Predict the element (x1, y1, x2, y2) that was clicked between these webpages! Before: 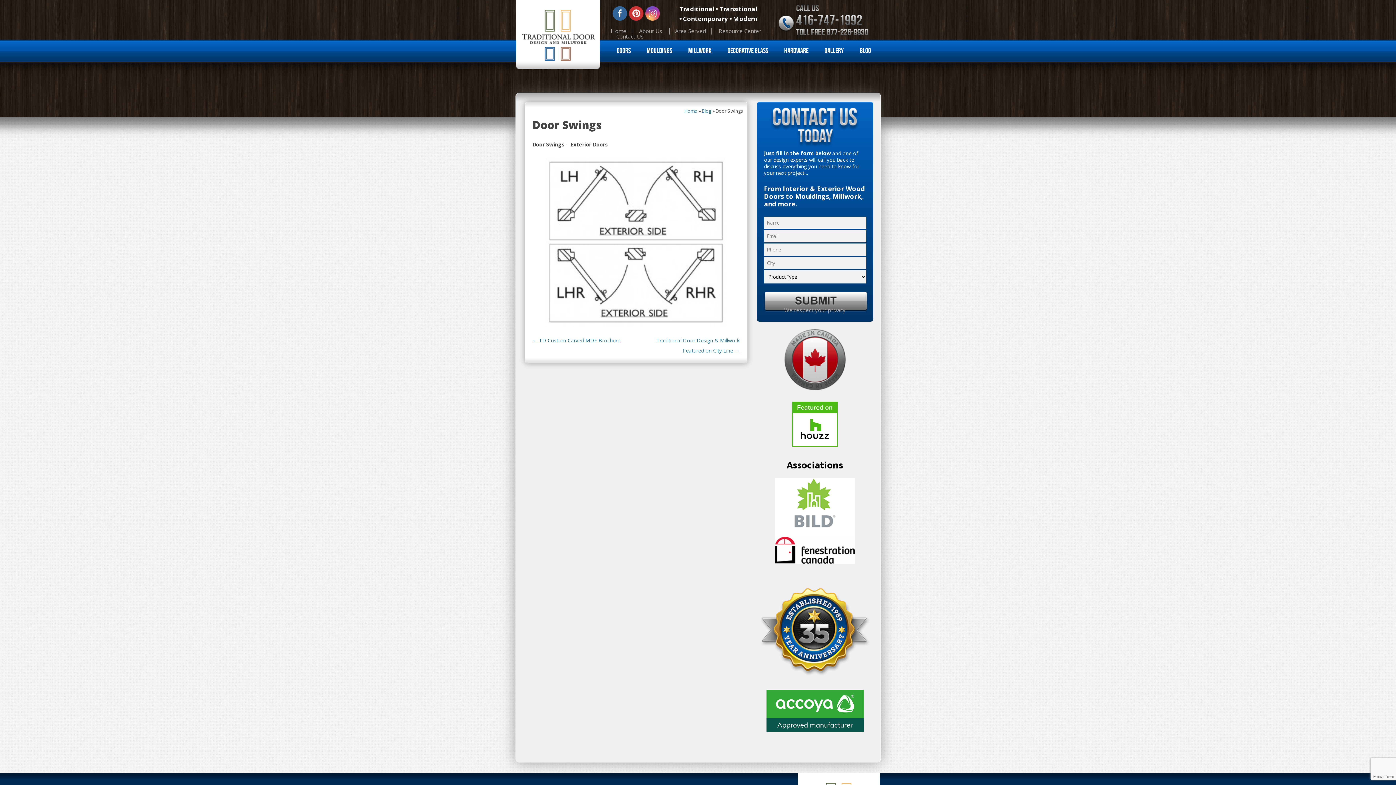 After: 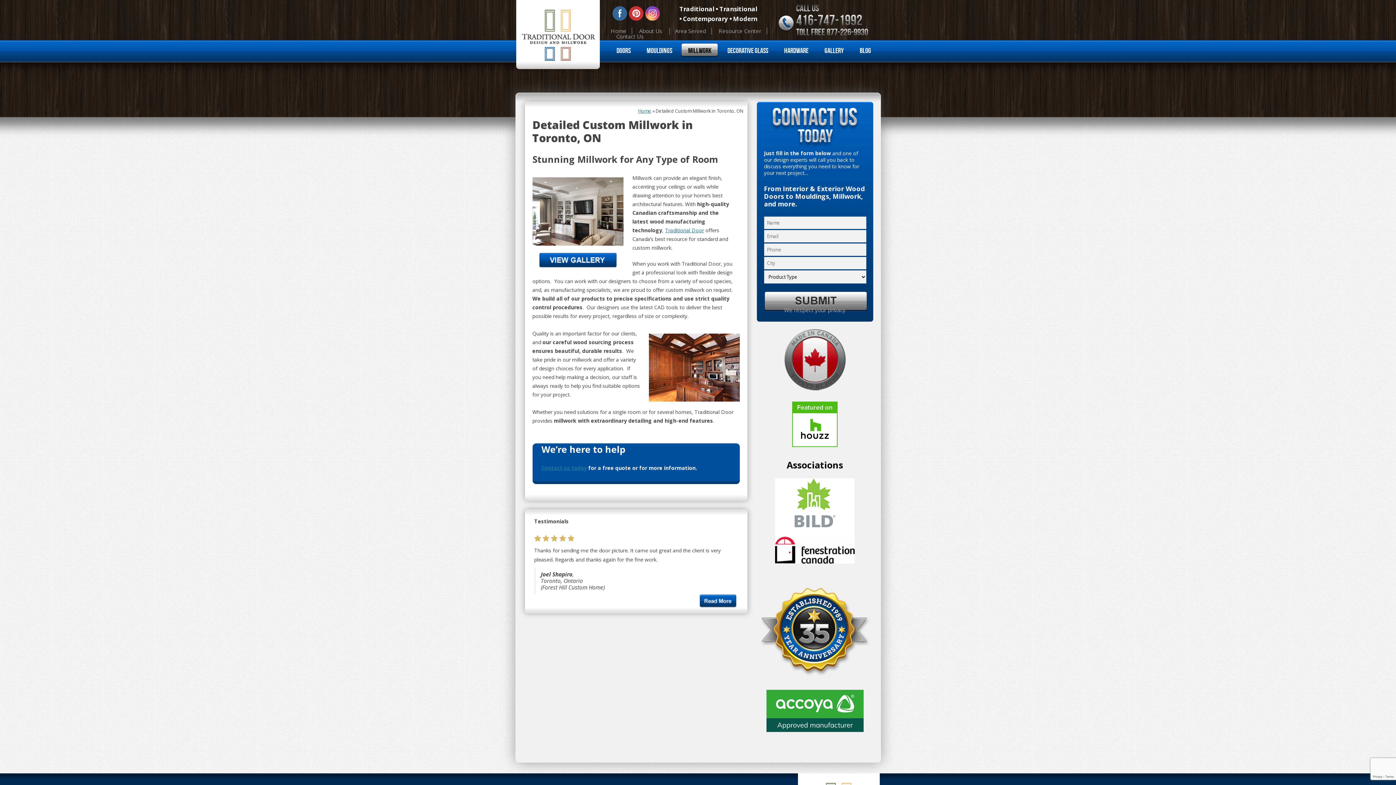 Action: label: Millwork bbox: (681, 40, 711, 61)